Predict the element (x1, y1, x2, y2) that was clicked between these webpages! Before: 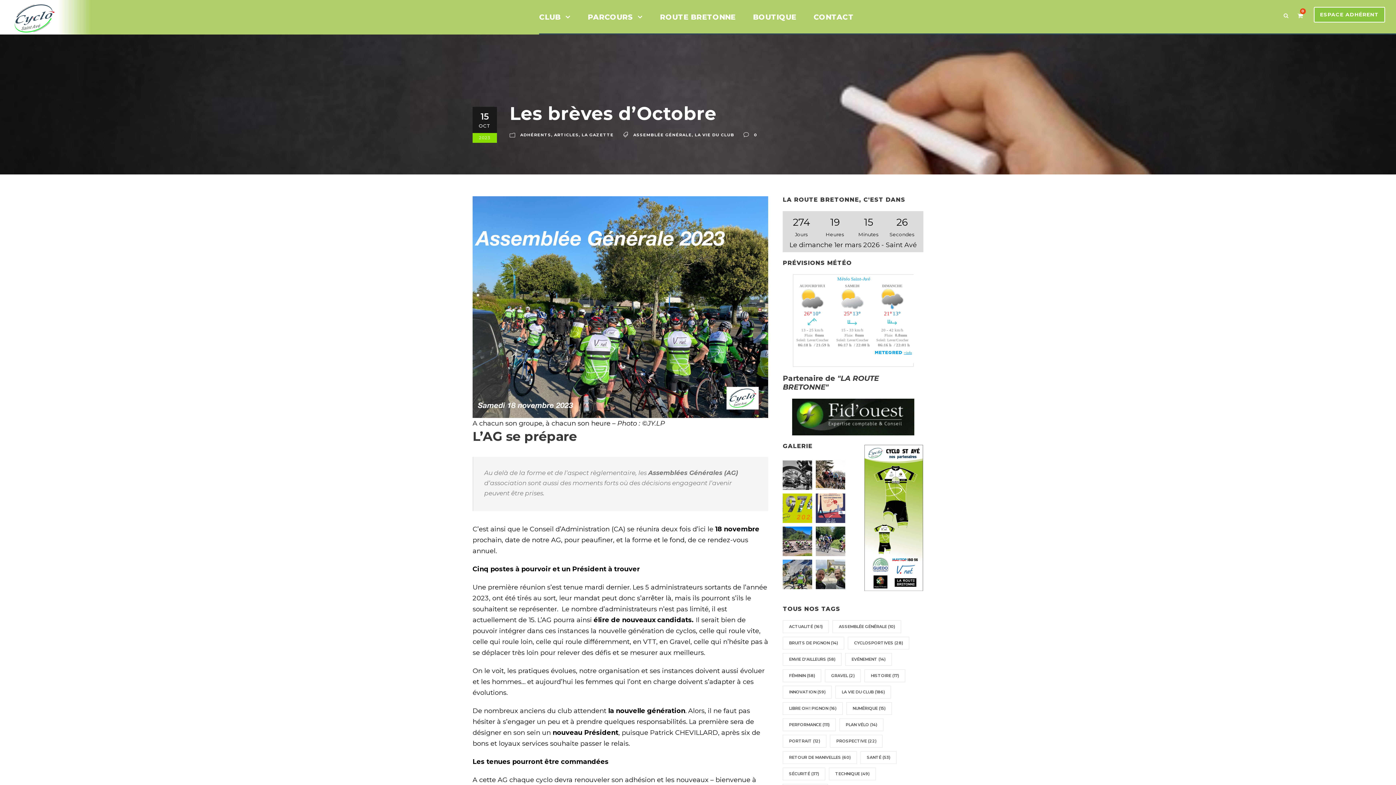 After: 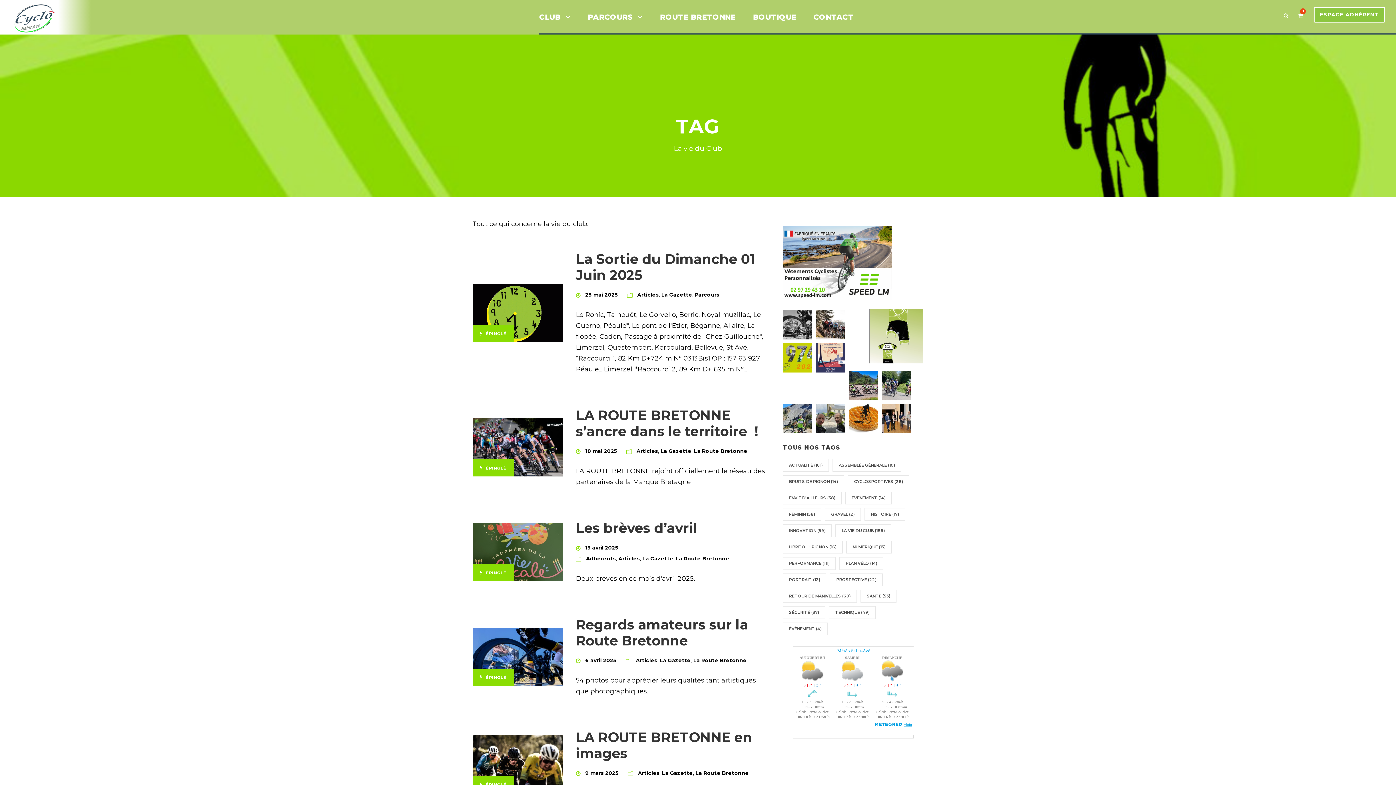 Action: bbox: (694, 132, 734, 137) label: LA VIE DU CLUB